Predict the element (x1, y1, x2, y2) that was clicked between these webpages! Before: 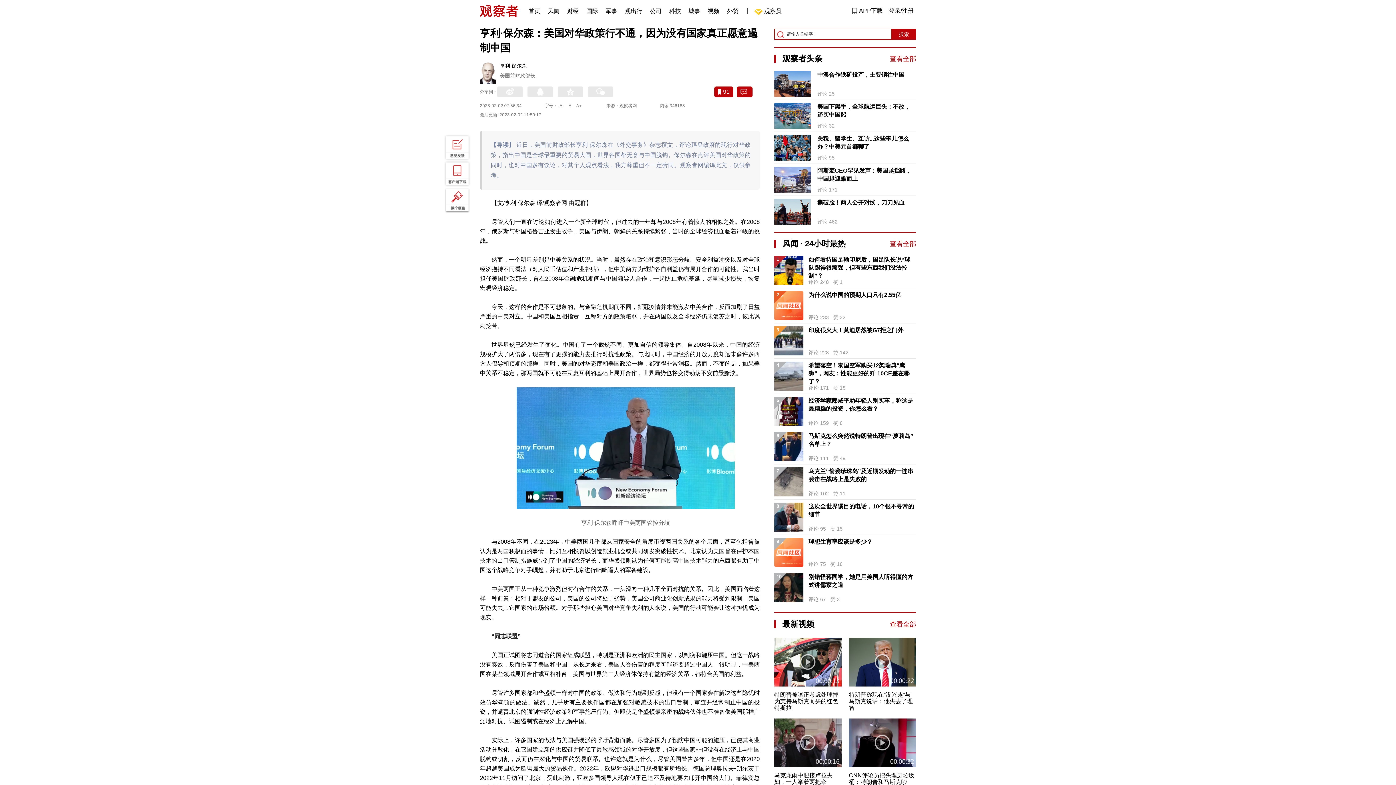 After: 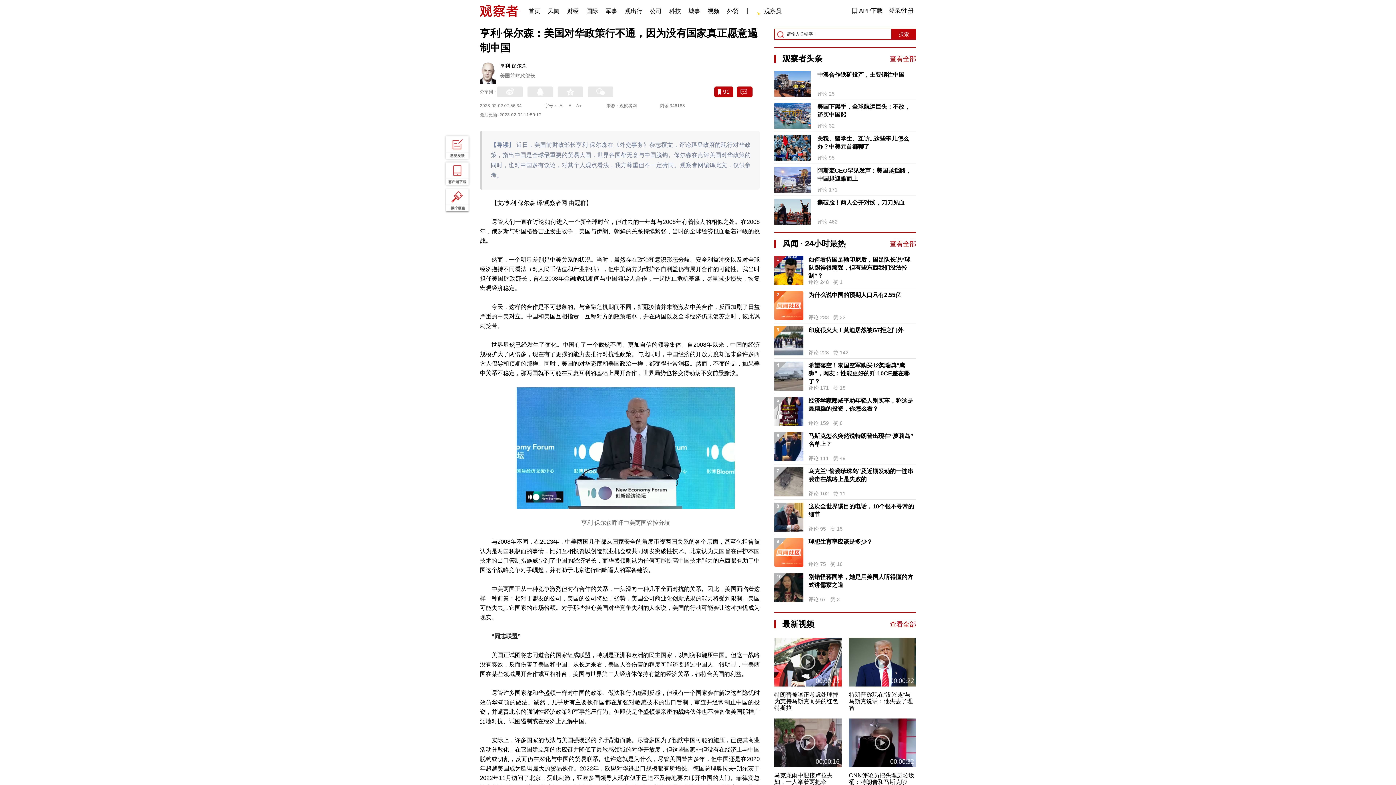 Action: bbox: (774, 502, 803, 531) label: 8